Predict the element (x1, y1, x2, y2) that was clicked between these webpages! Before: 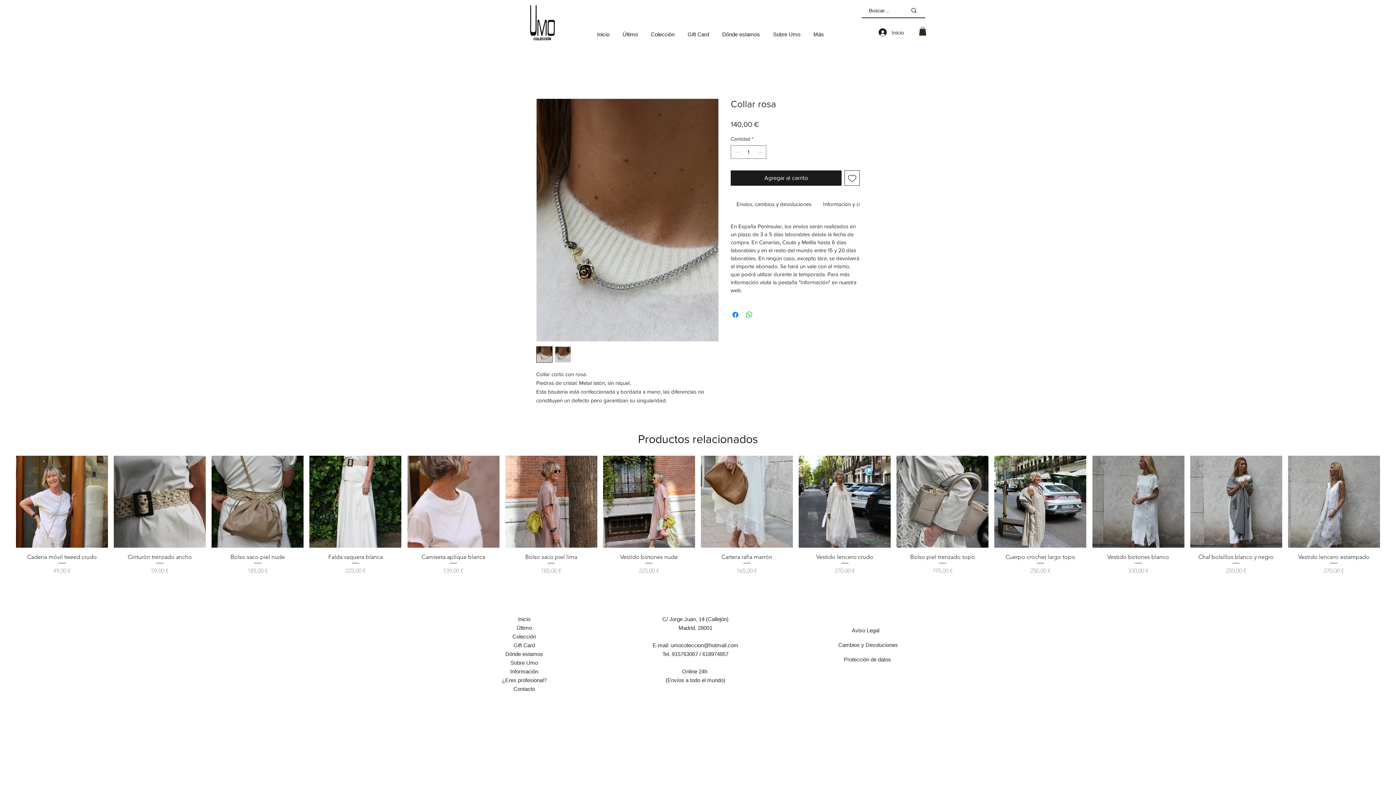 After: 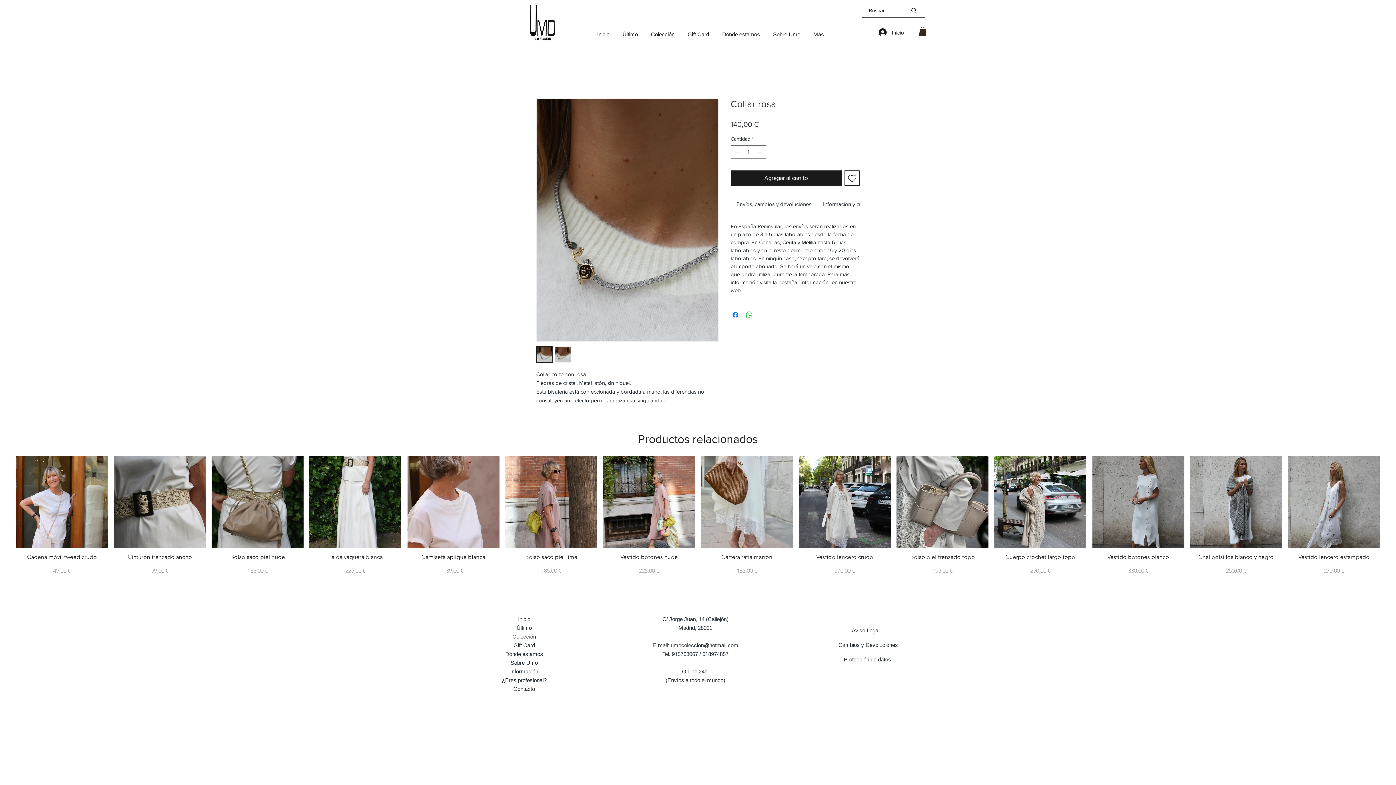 Action: bbox: (644, 22, 681, 40) label: Colección